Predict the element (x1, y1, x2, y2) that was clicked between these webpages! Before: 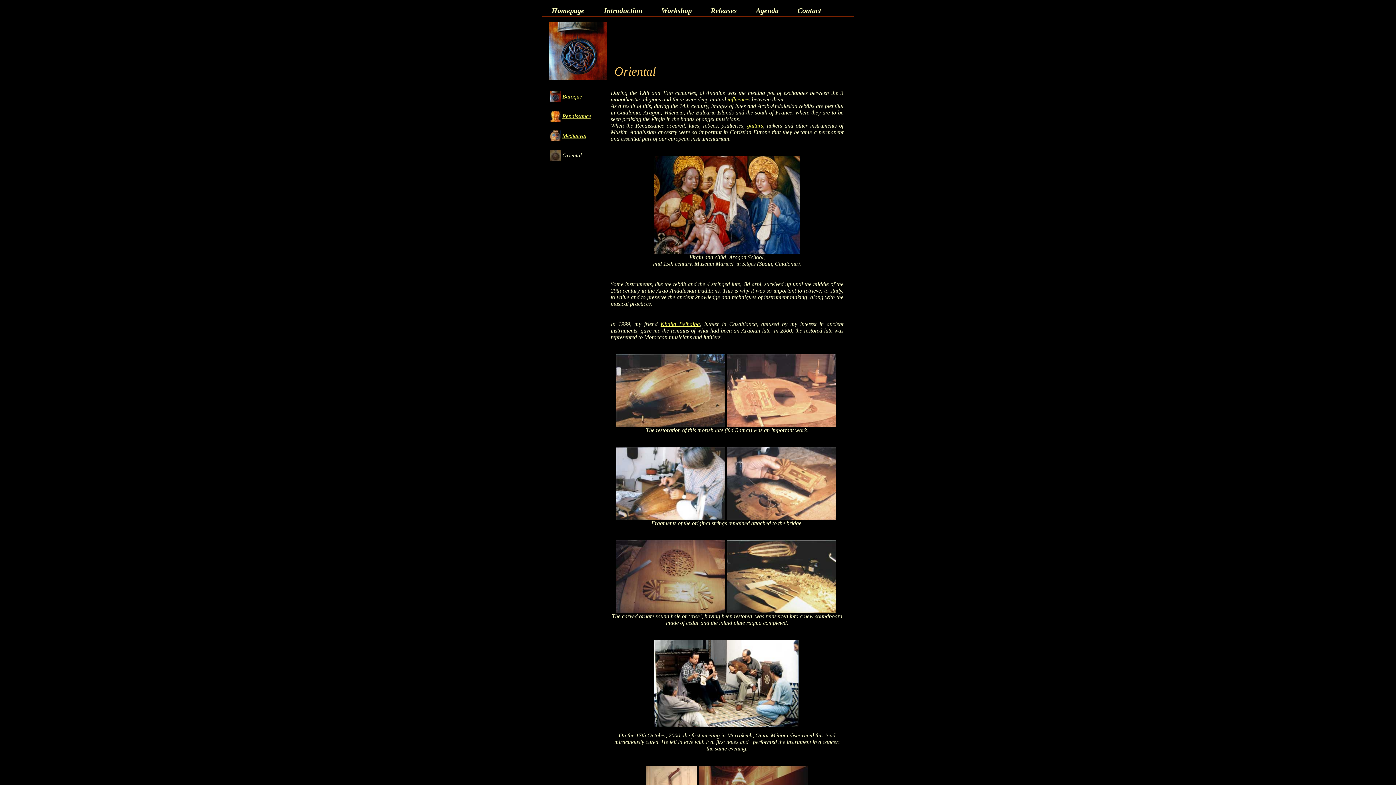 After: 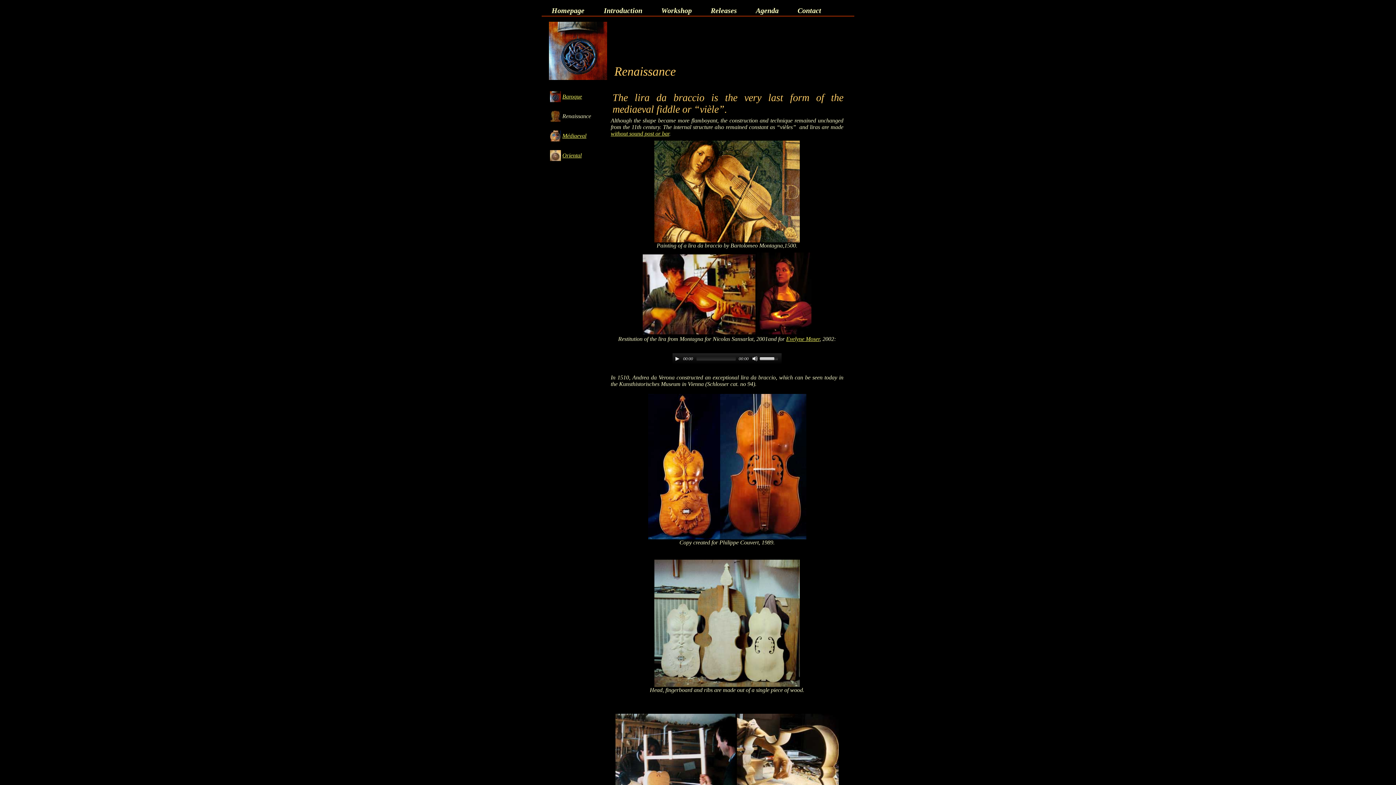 Action: bbox: (562, 113, 591, 119) label: Renaissance